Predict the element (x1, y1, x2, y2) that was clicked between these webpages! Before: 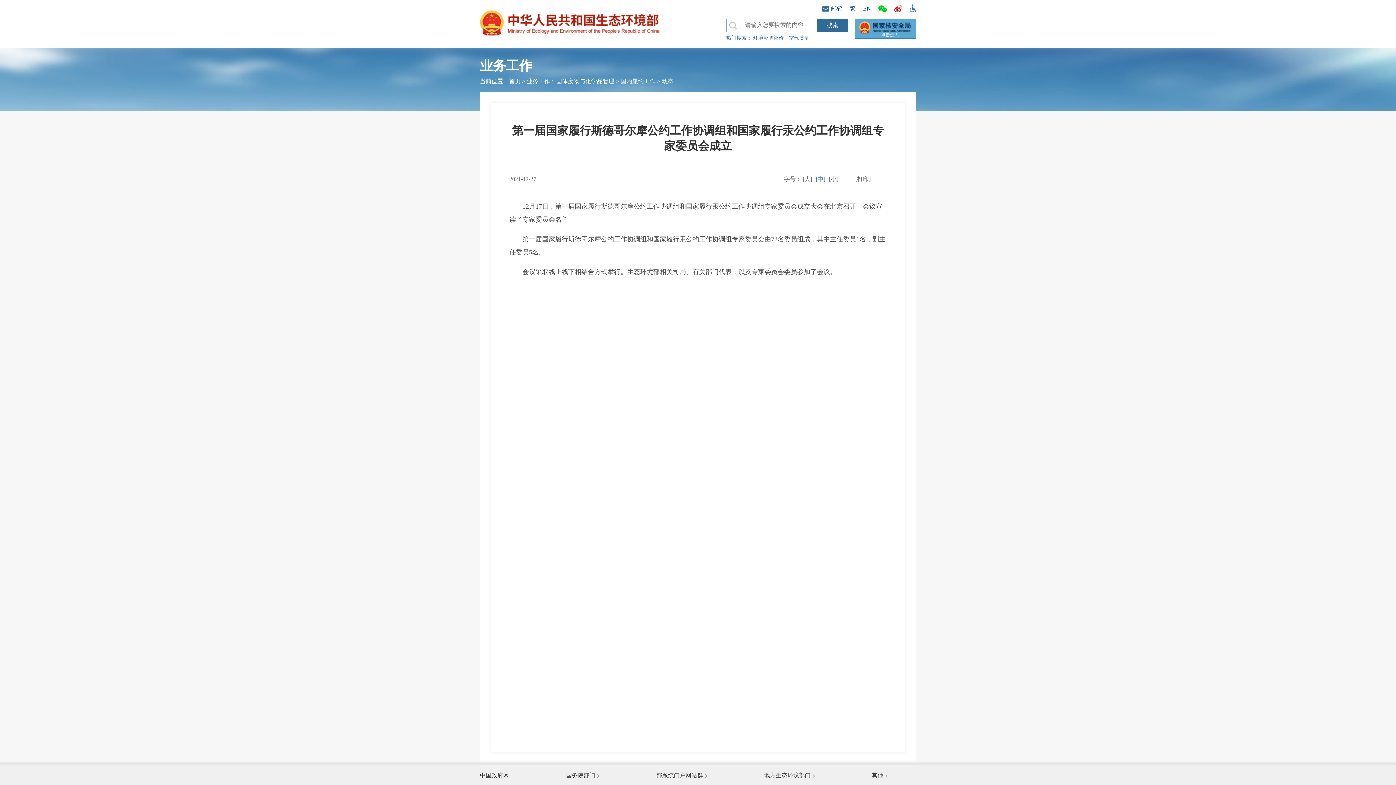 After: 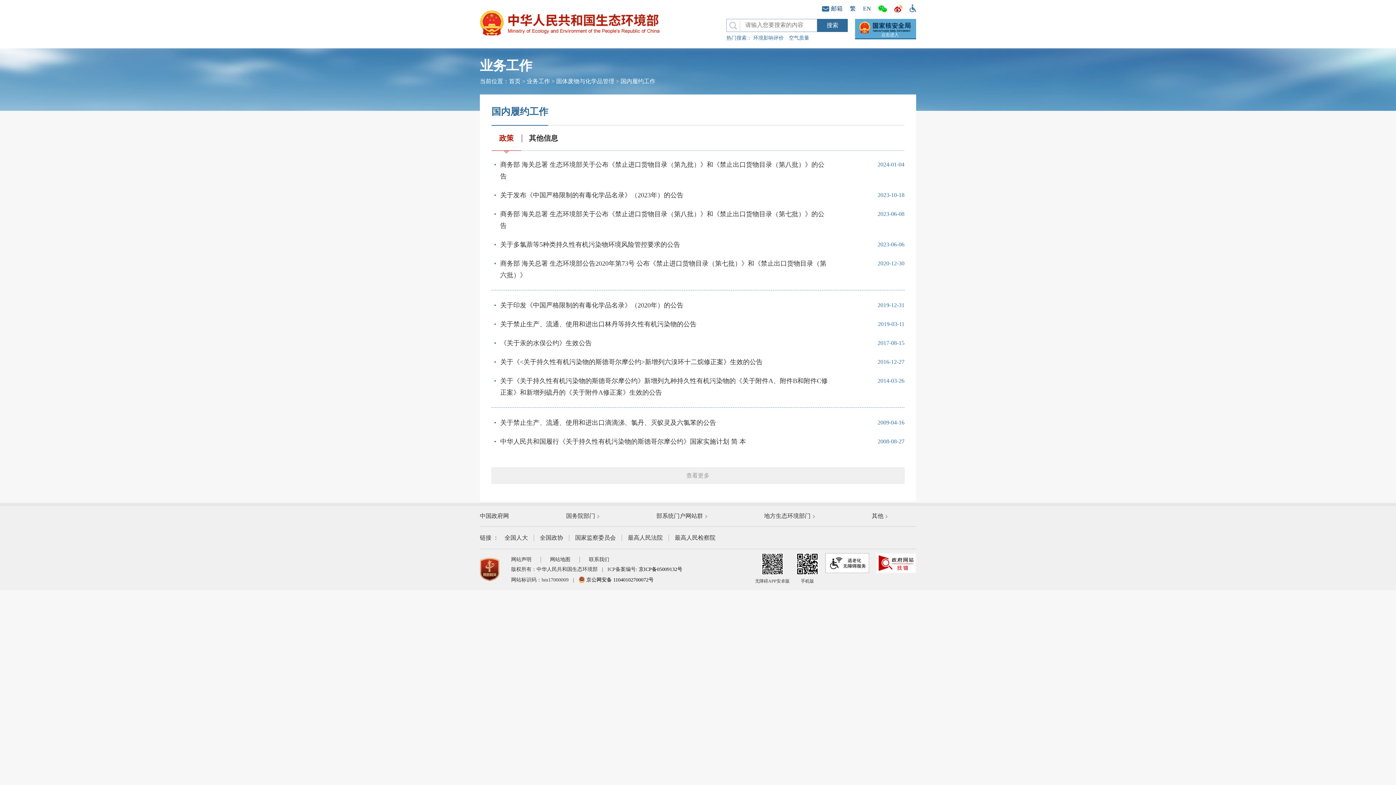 Action: label: 国内履约工作 bbox: (620, 78, 655, 84)